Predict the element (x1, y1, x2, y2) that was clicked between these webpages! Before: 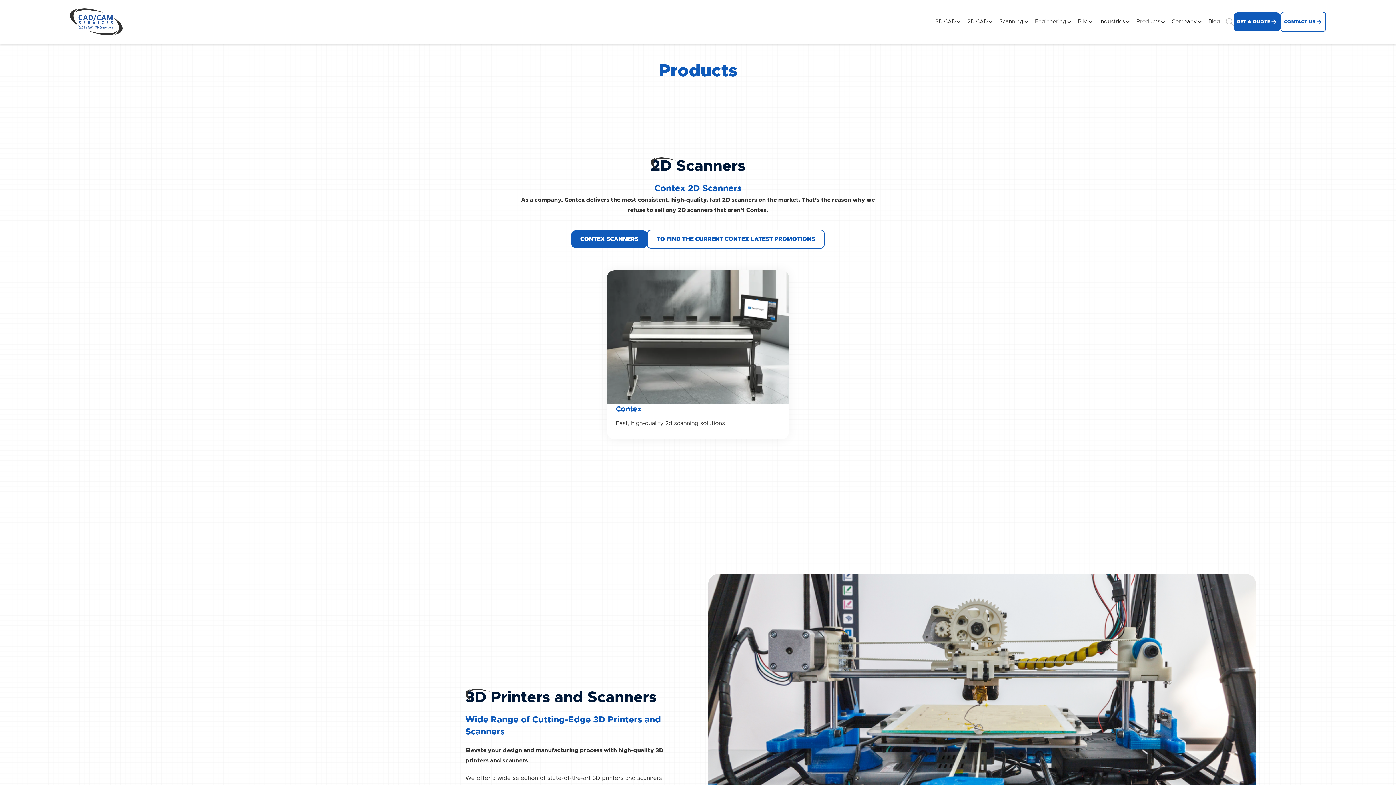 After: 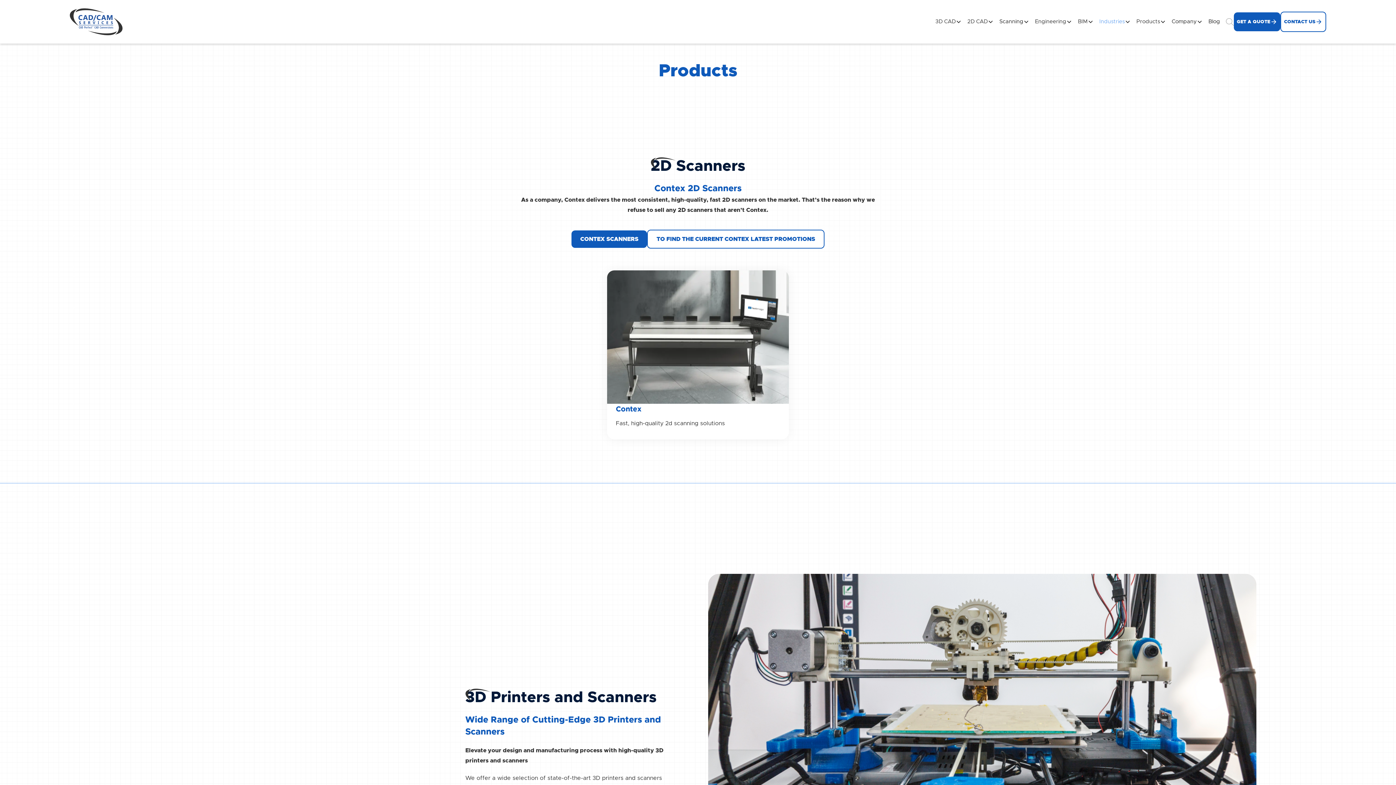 Action: bbox: (1096, 3, 1133, 40) label: Industries